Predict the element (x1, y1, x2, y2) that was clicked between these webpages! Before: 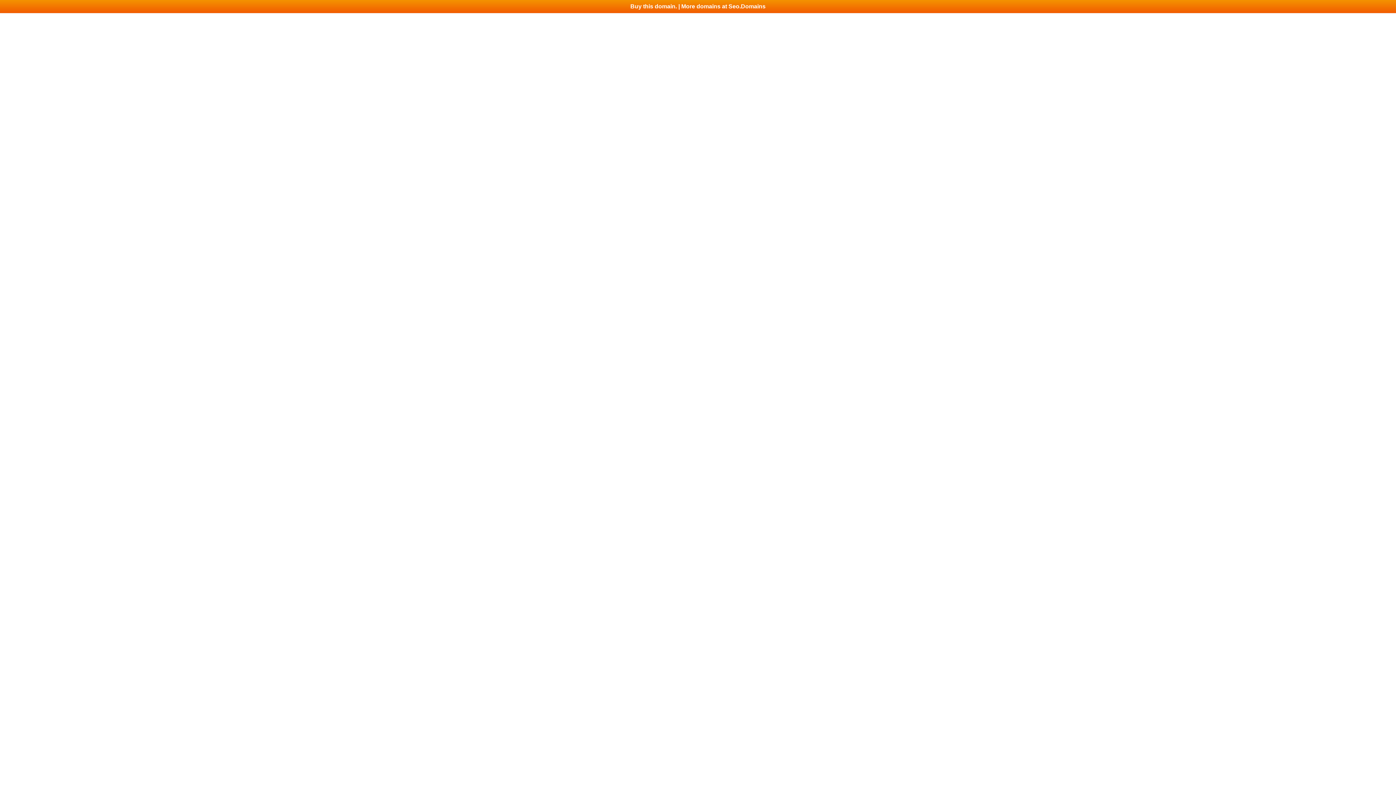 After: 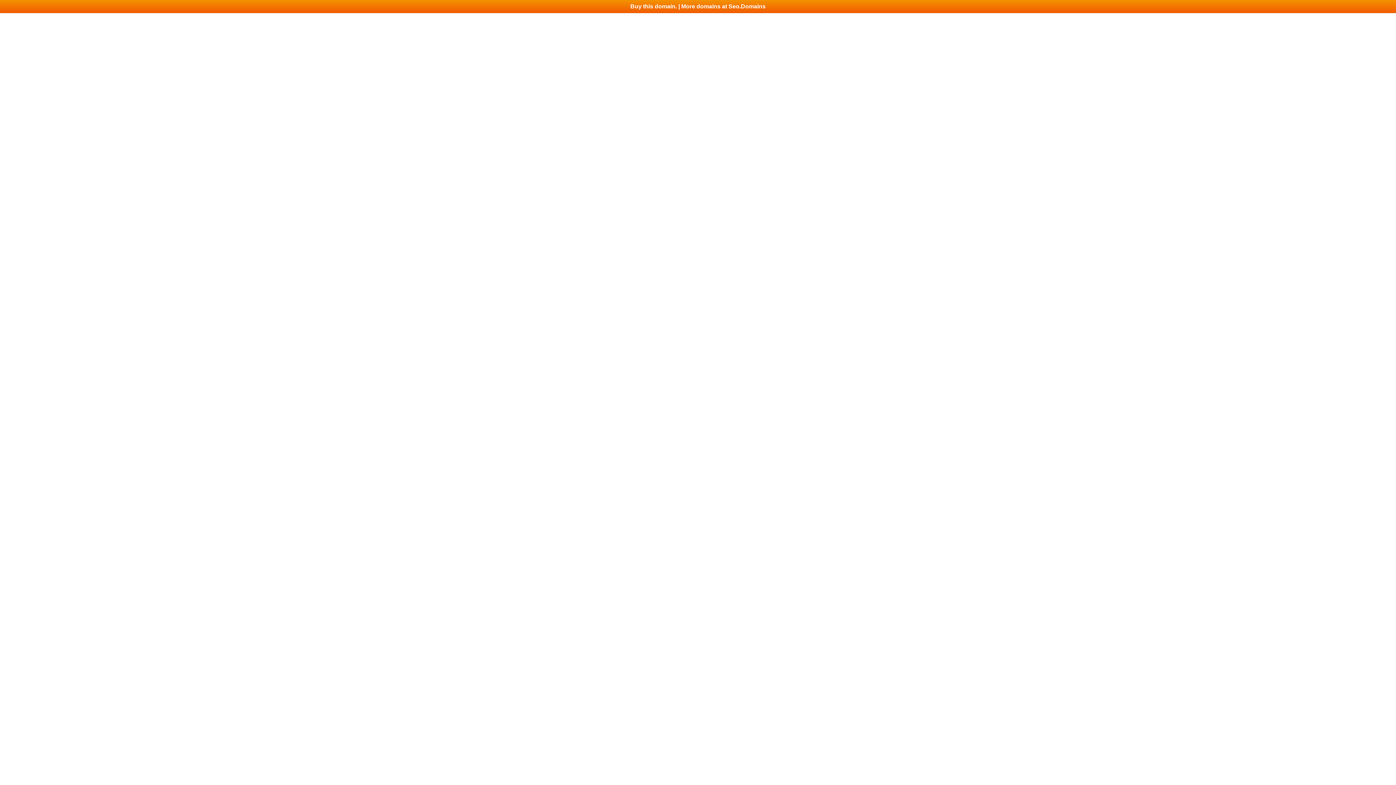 Action: label: Buy this domain. | More domains at Seo.Domains bbox: (0, 0, 1396, 13)